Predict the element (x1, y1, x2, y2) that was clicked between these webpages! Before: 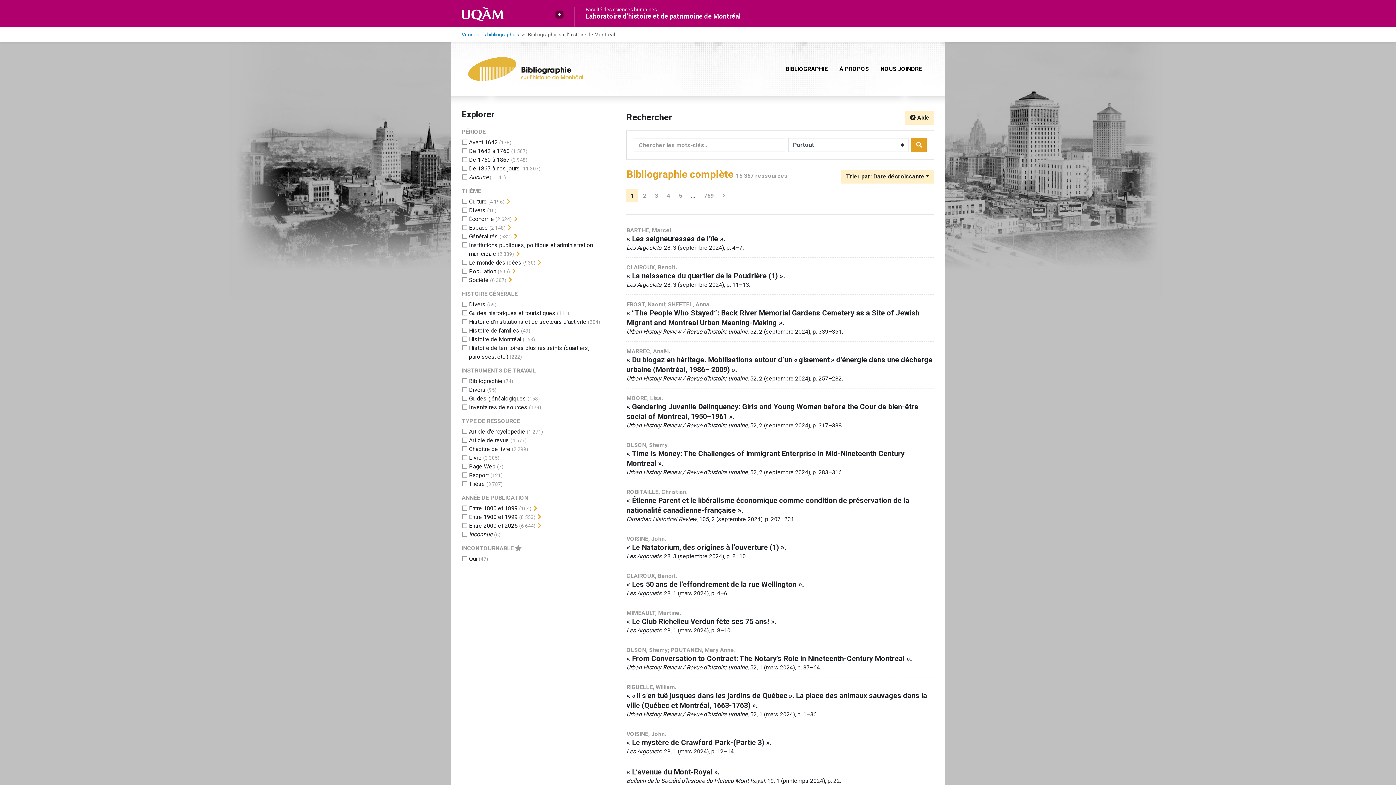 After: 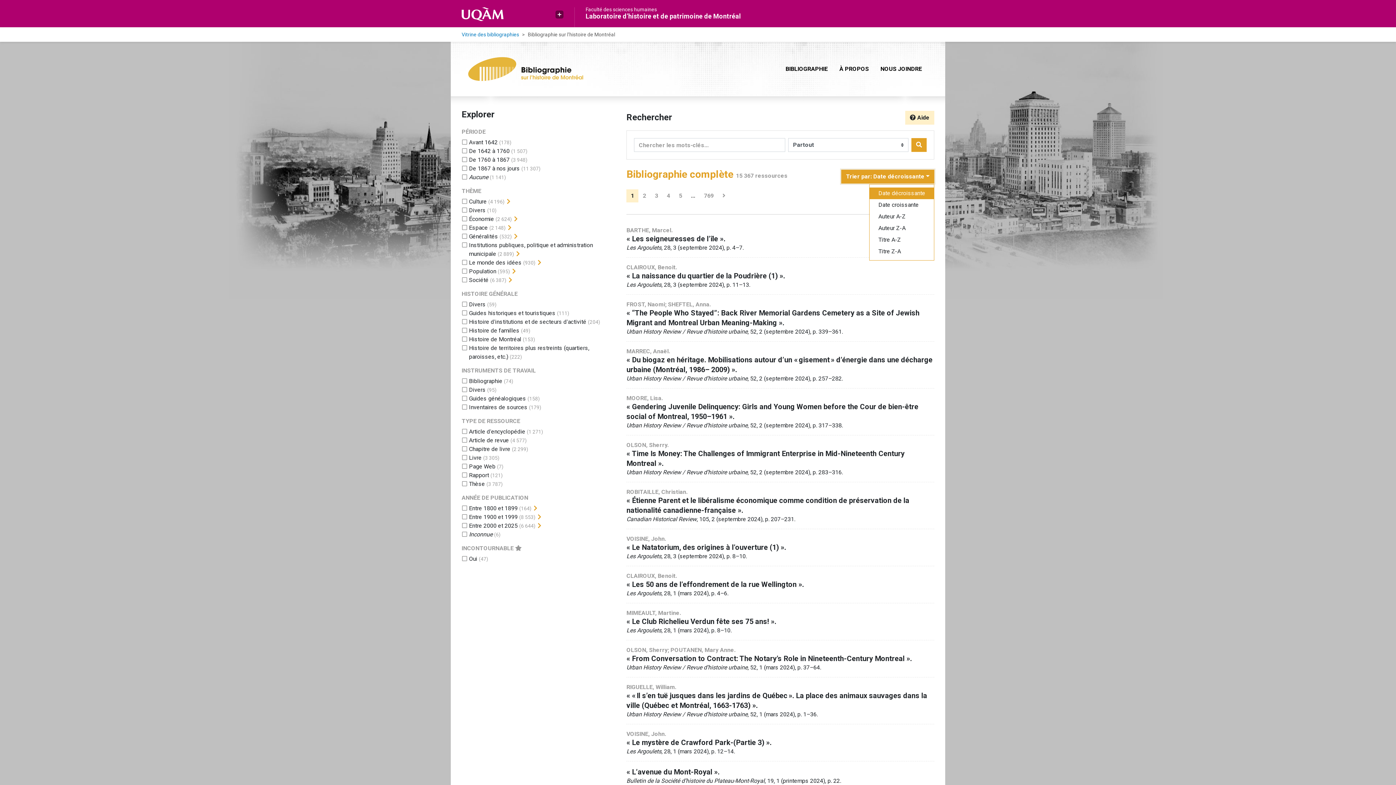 Action: bbox: (841, 169, 934, 183) label: Trier par...